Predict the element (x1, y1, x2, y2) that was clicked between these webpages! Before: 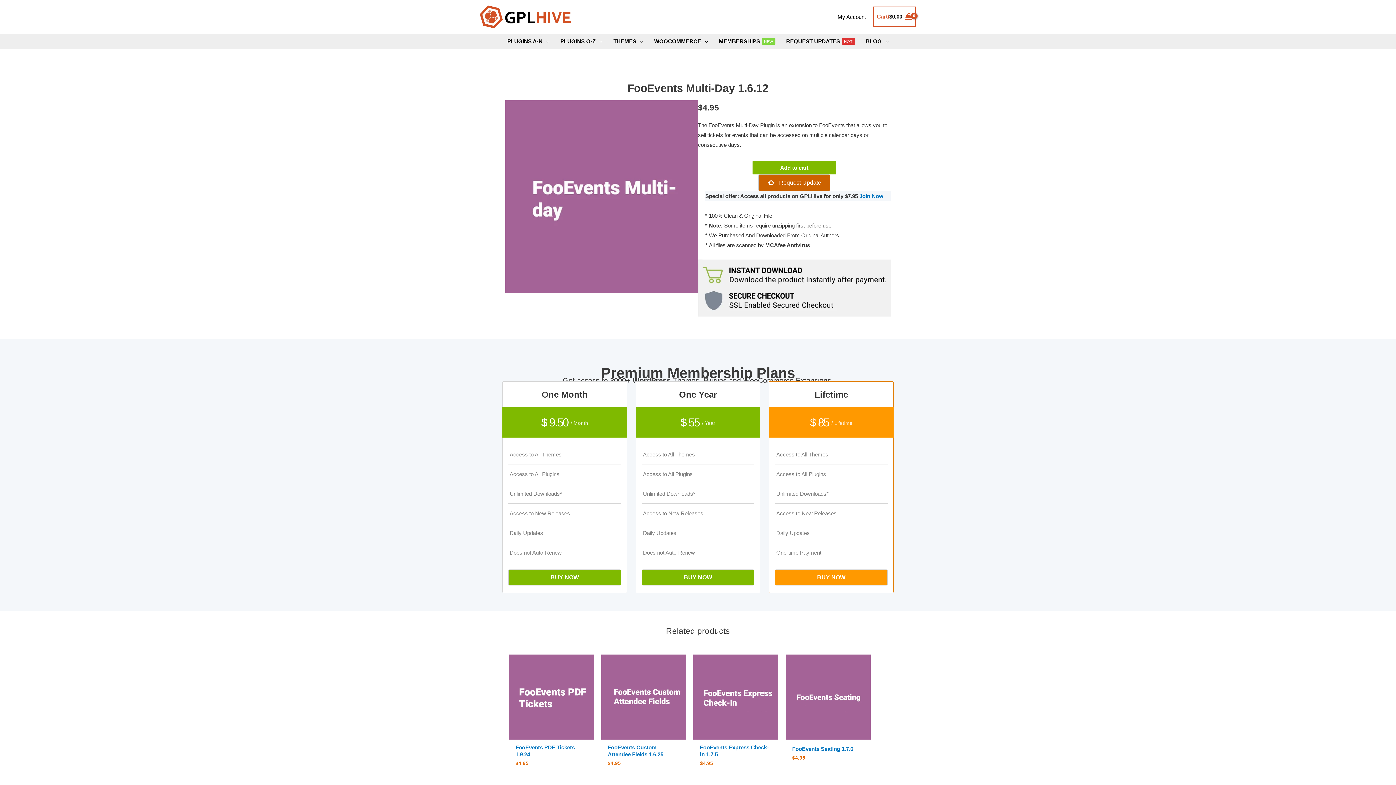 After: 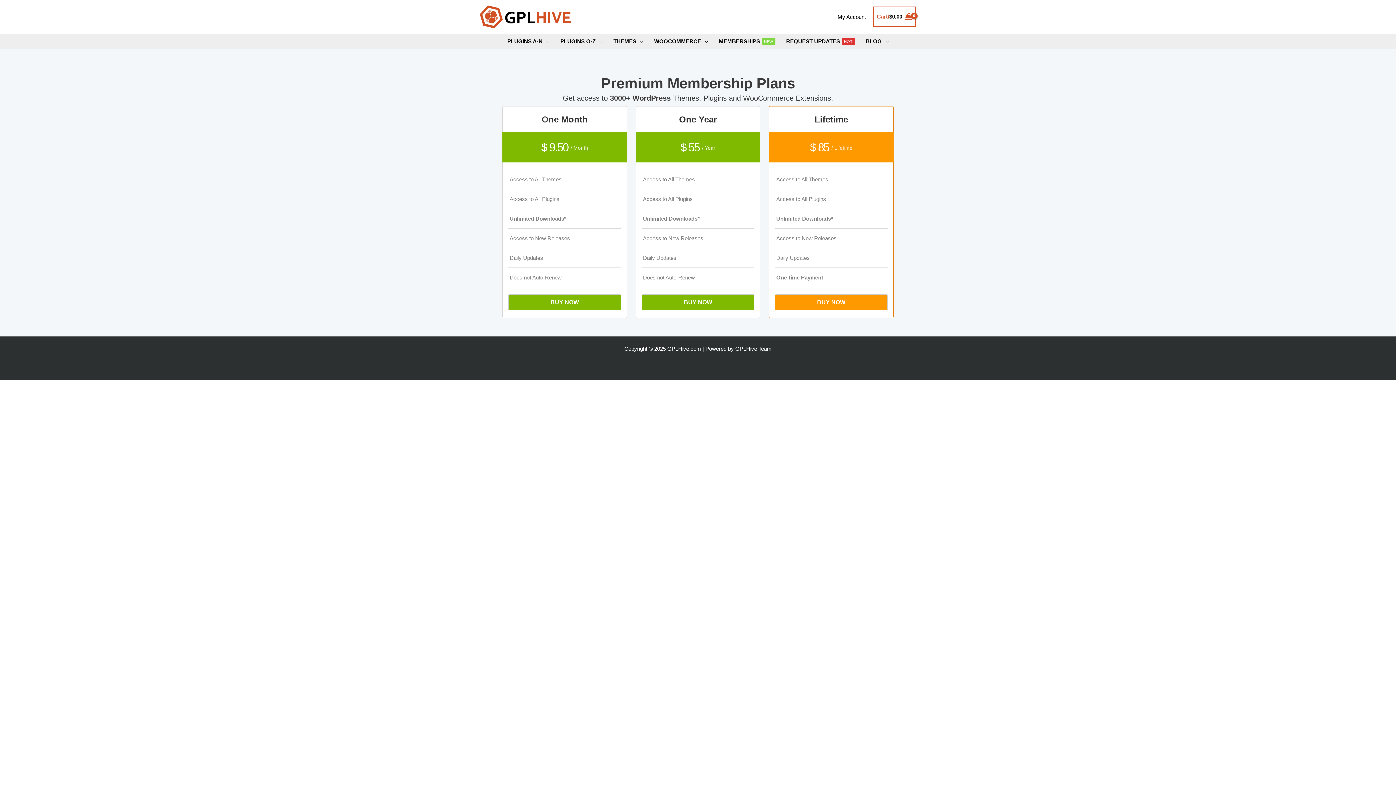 Action: bbox: (859, 193, 883, 199) label: Join Now